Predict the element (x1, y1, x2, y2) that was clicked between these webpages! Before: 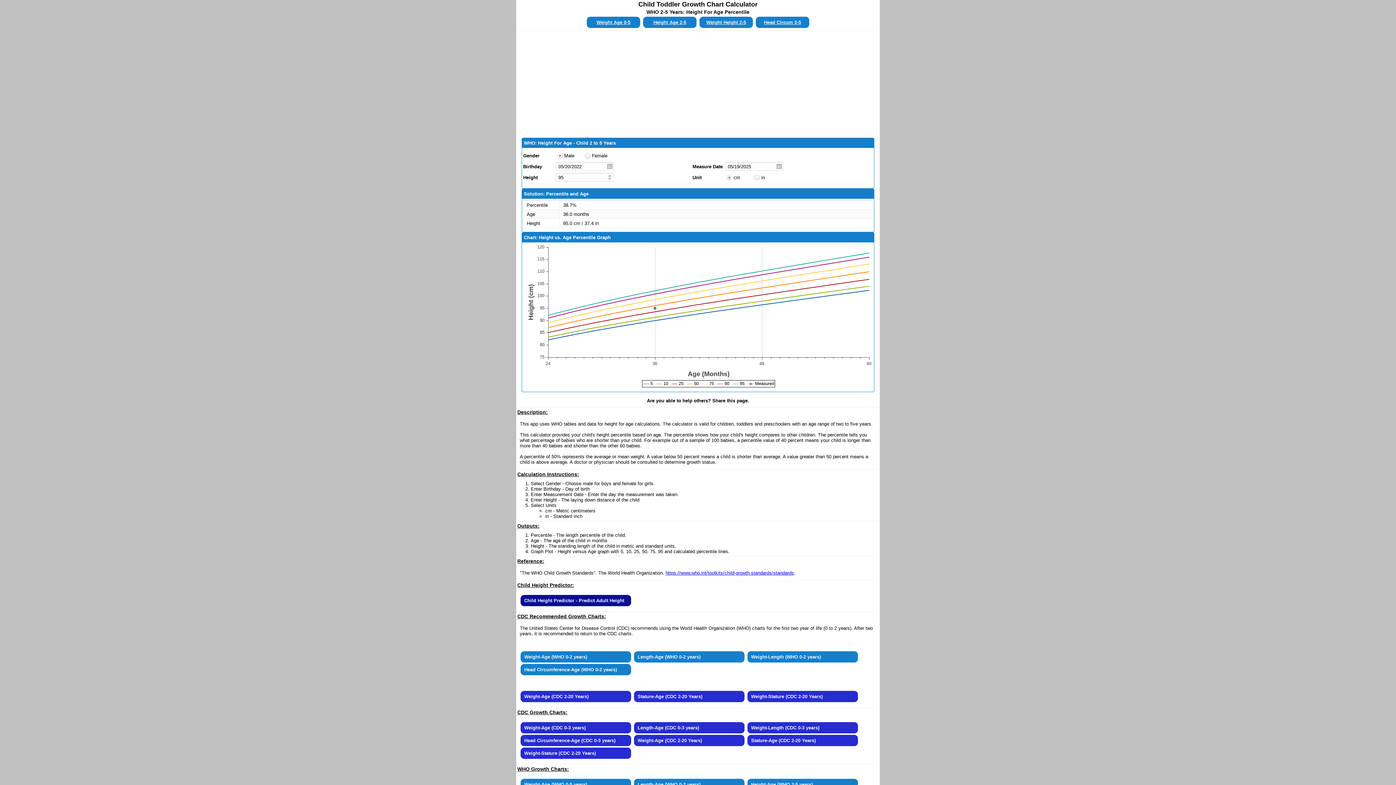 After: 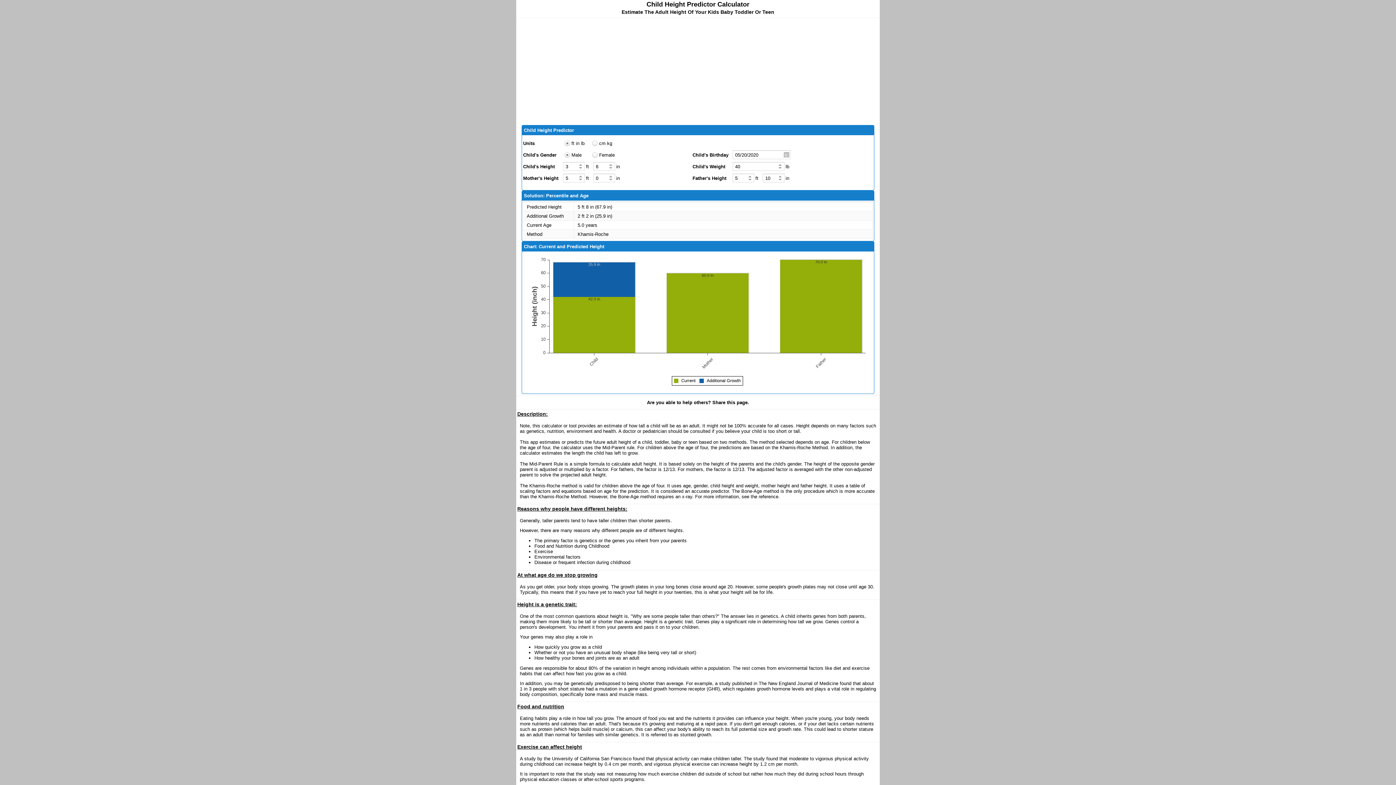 Action: label: Child Height Predictor - Predict Adult Height bbox: (520, 595, 631, 606)